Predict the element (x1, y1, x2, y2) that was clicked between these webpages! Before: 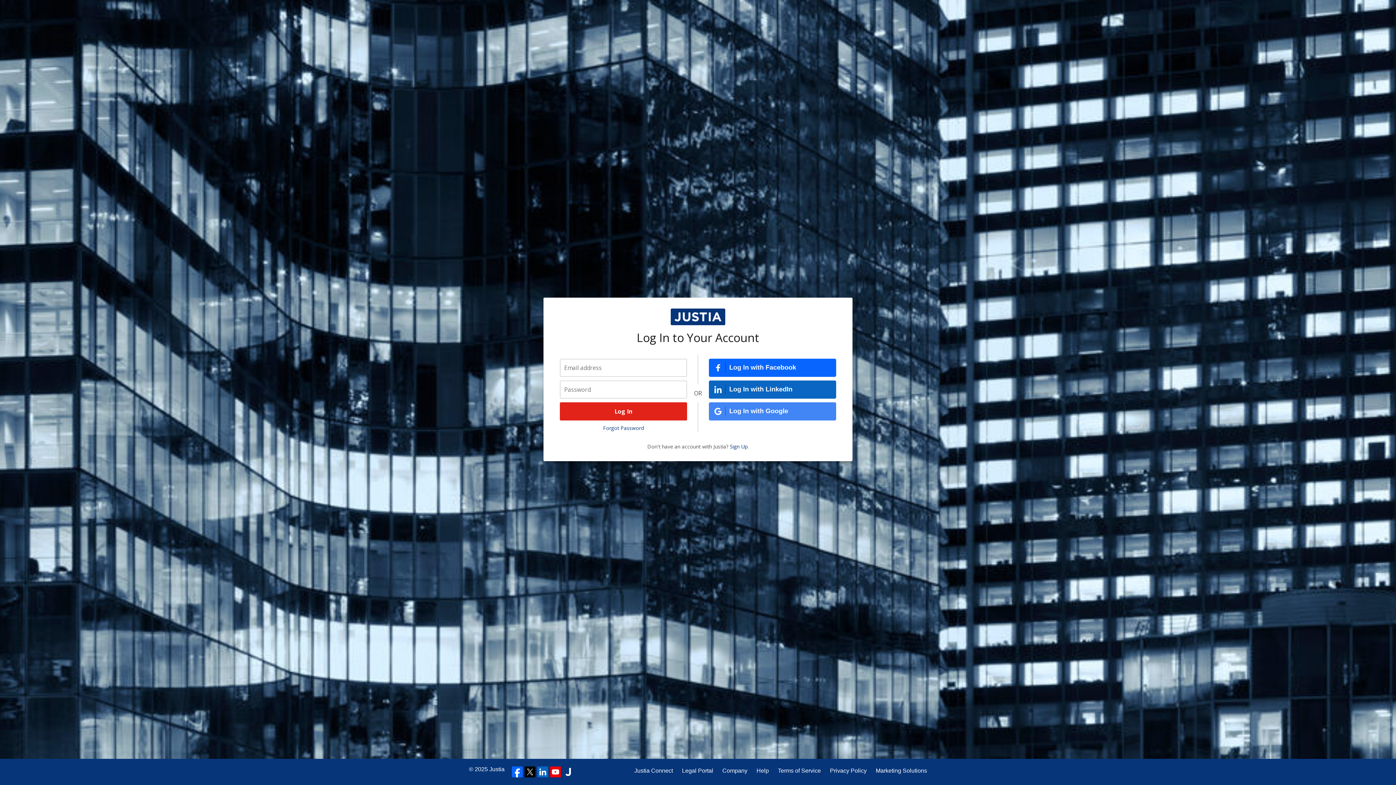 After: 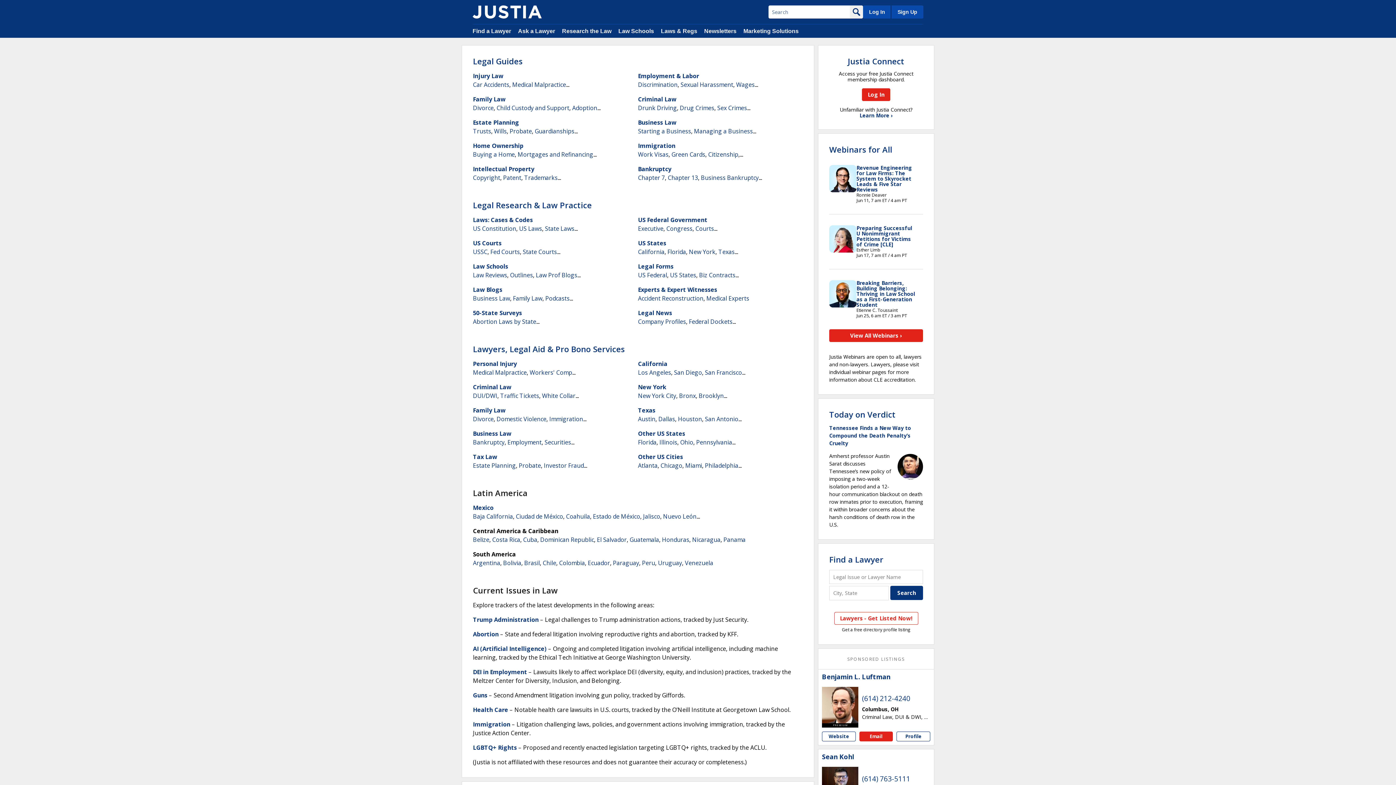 Action: label: Justia bbox: (489, 766, 504, 772)